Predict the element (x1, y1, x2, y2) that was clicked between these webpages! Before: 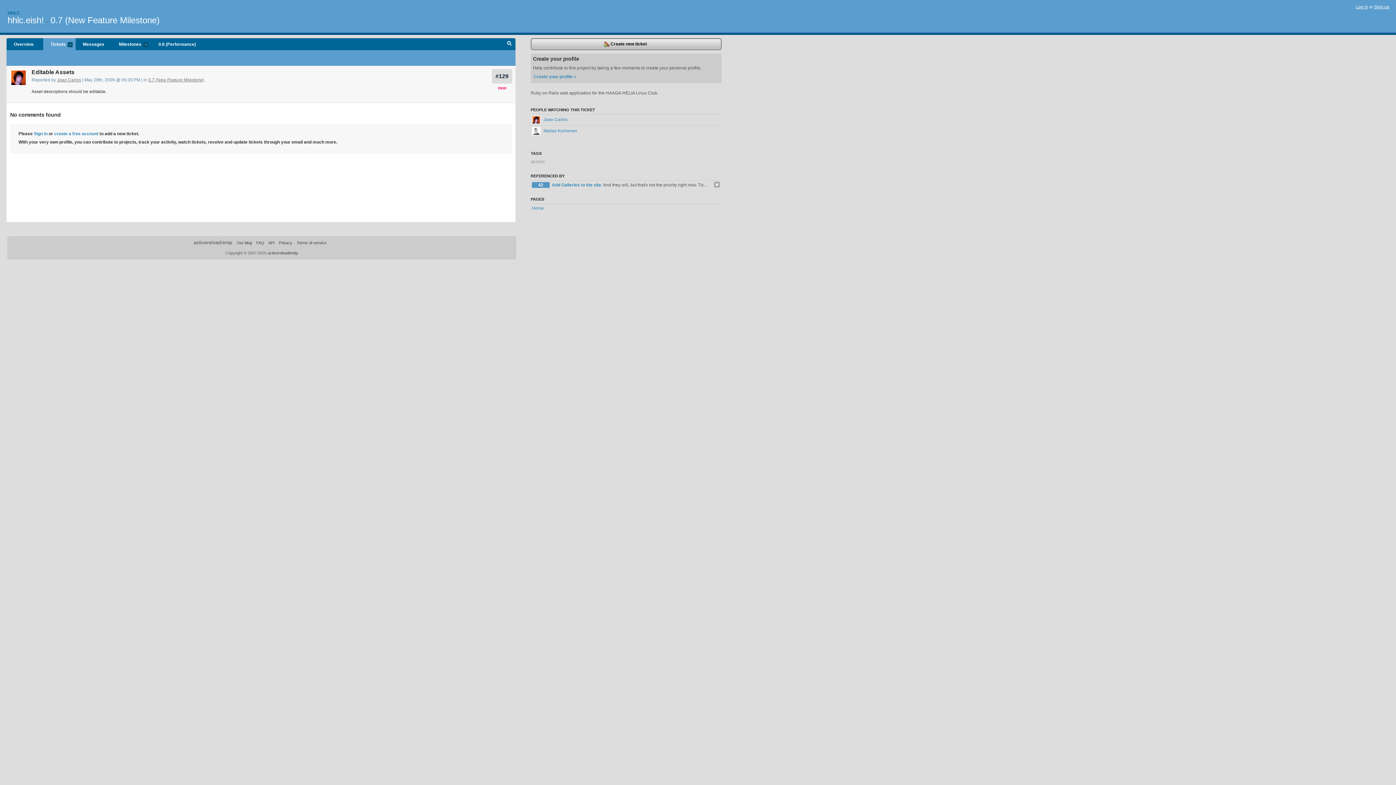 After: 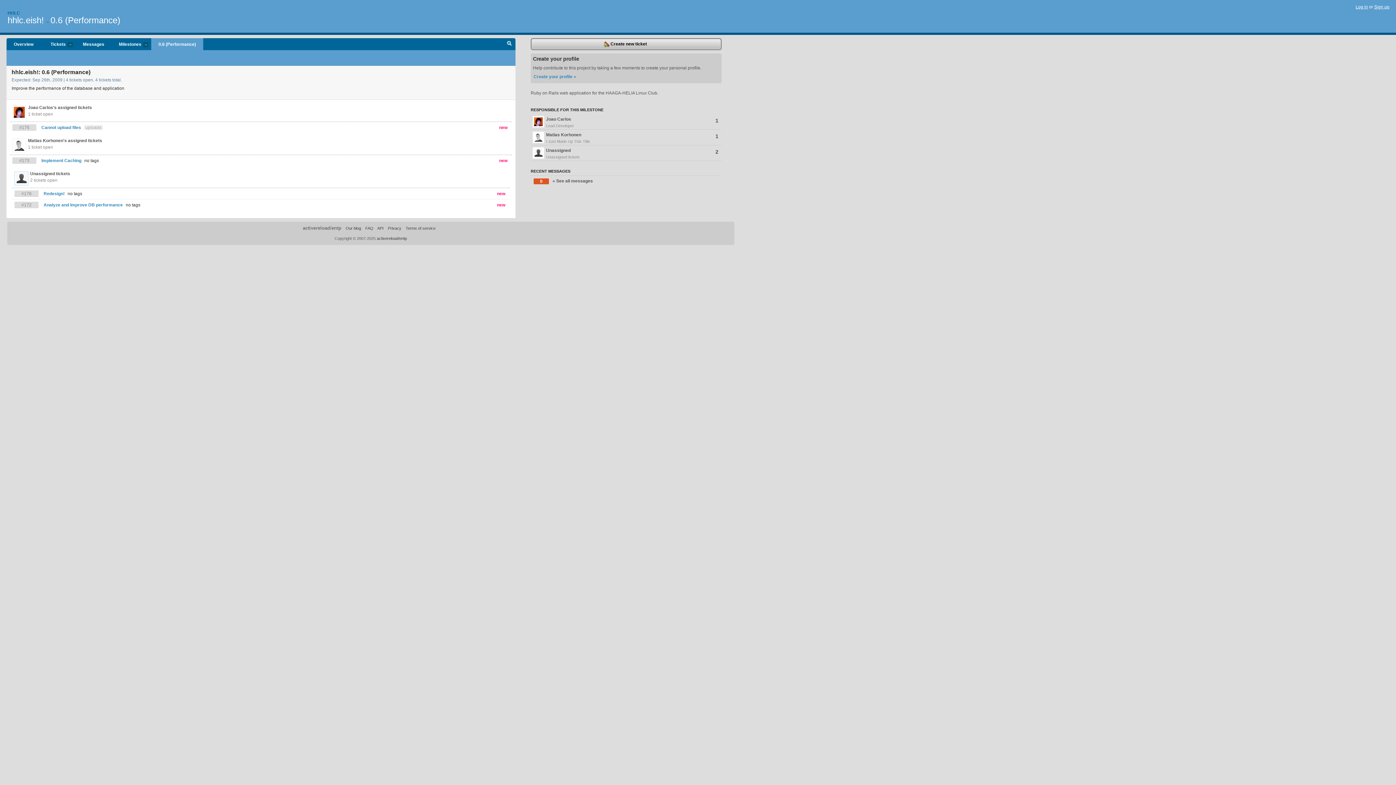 Action: label: 0.6 (Performance) bbox: (151, 38, 203, 50)